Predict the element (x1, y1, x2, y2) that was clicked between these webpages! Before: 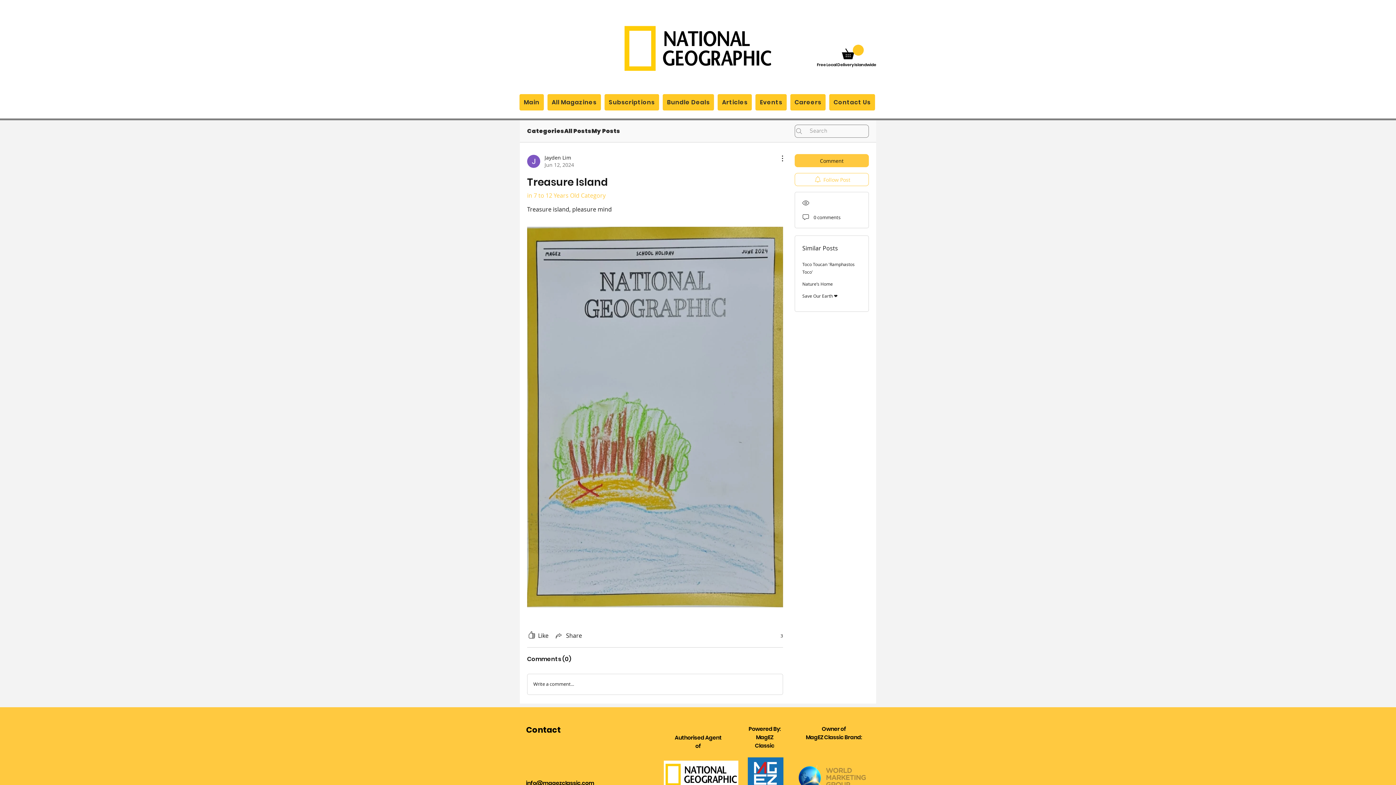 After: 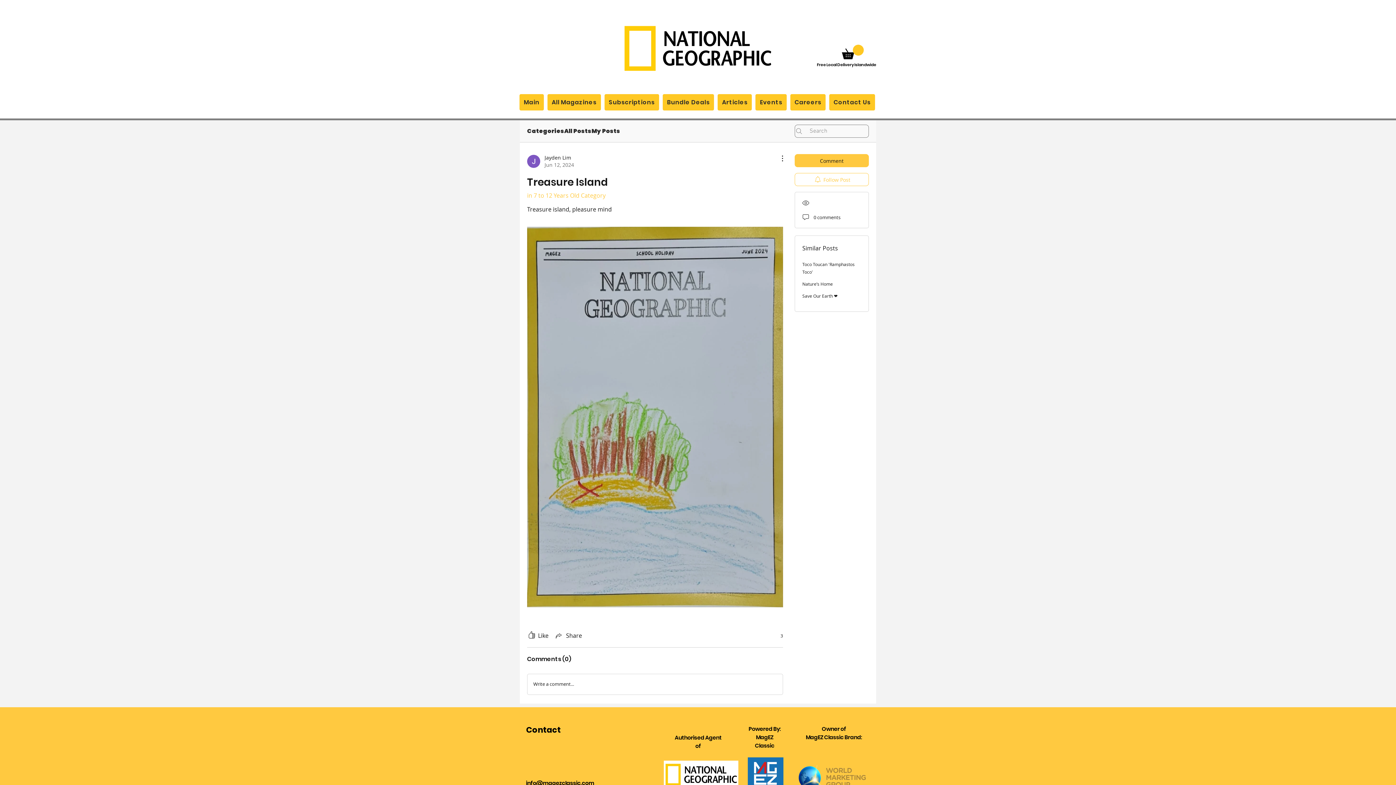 Action: bbox: (842, 44, 864, 59)